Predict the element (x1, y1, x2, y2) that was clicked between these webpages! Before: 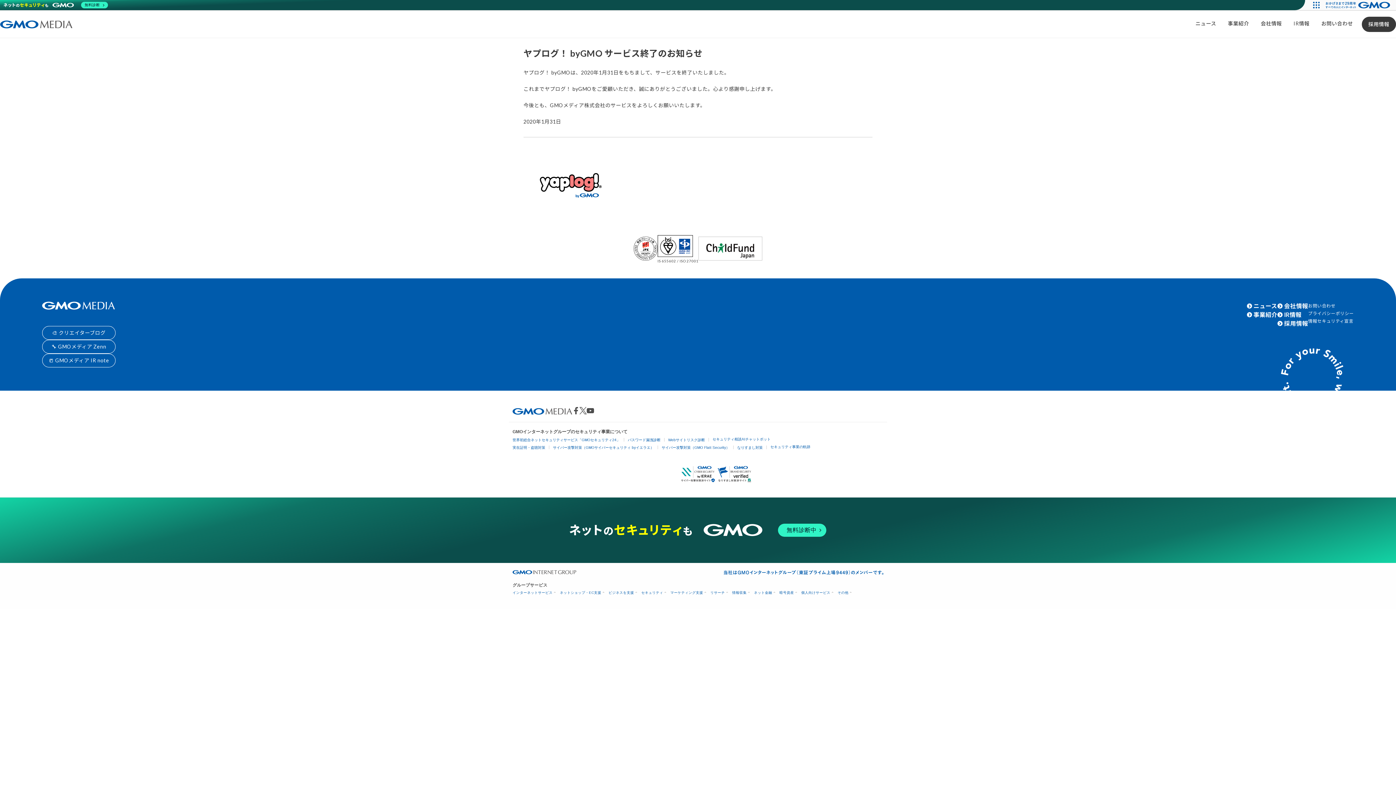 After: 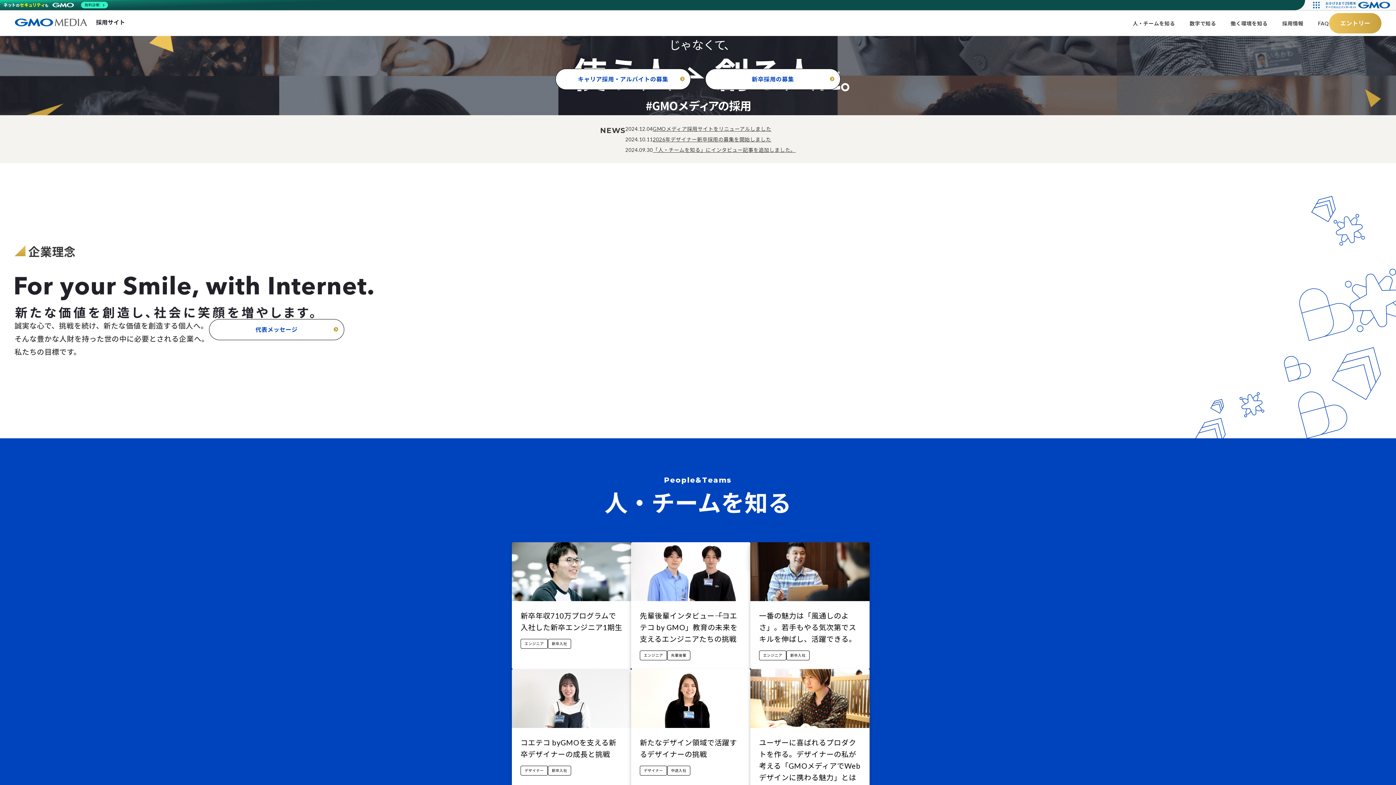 Action: label: 採用情報 bbox: (1362, 16, 1396, 31)